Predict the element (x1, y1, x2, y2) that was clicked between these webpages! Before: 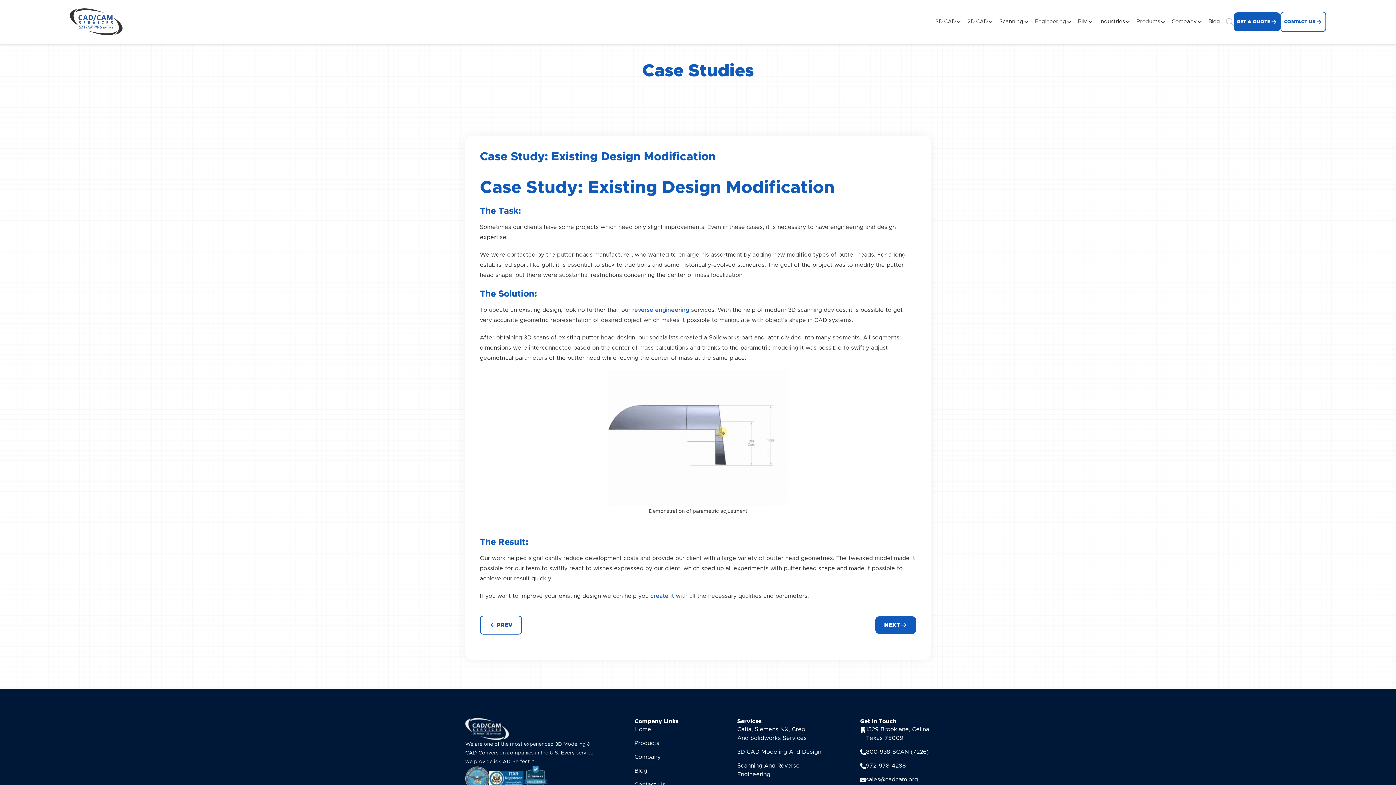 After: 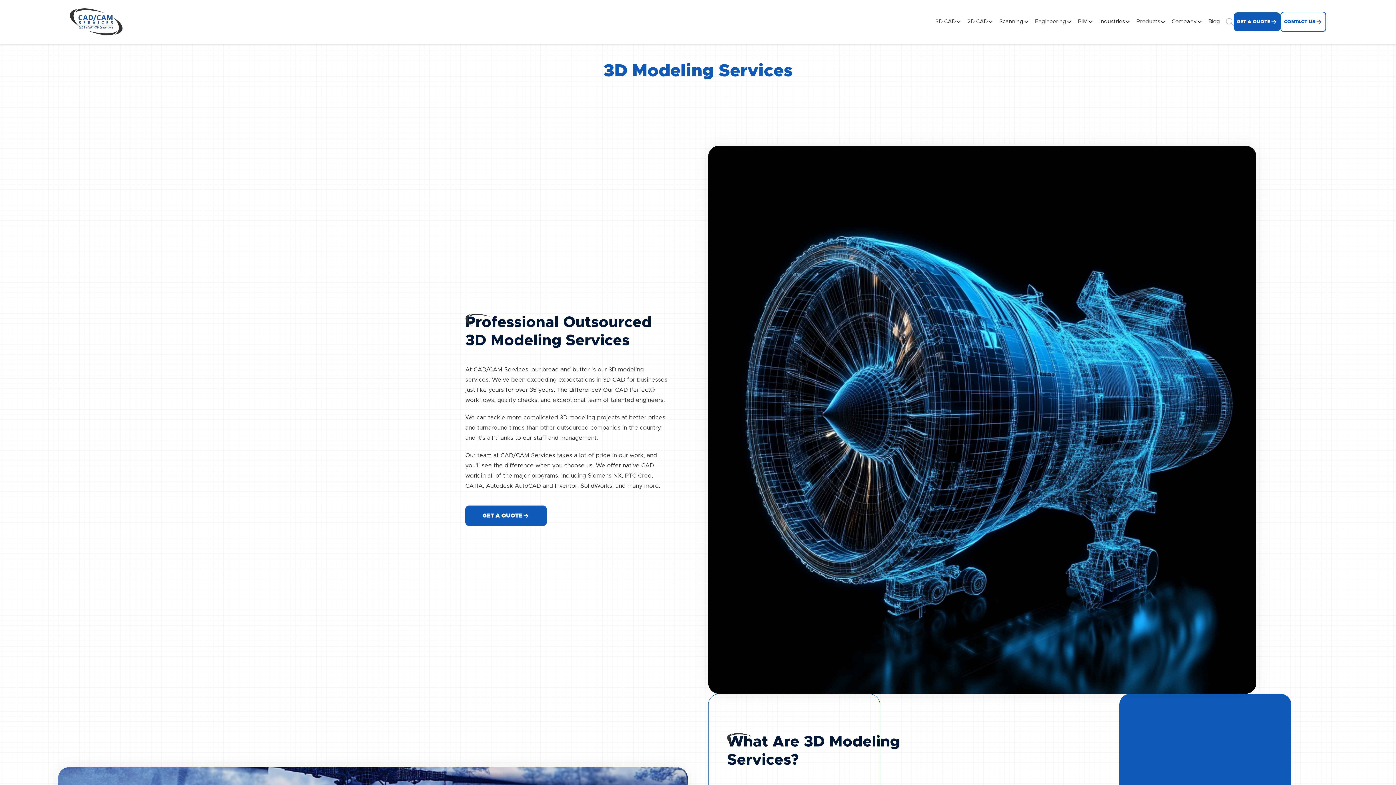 Action: label: 3D CAD Modeling And Design bbox: (737, 749, 821, 755)